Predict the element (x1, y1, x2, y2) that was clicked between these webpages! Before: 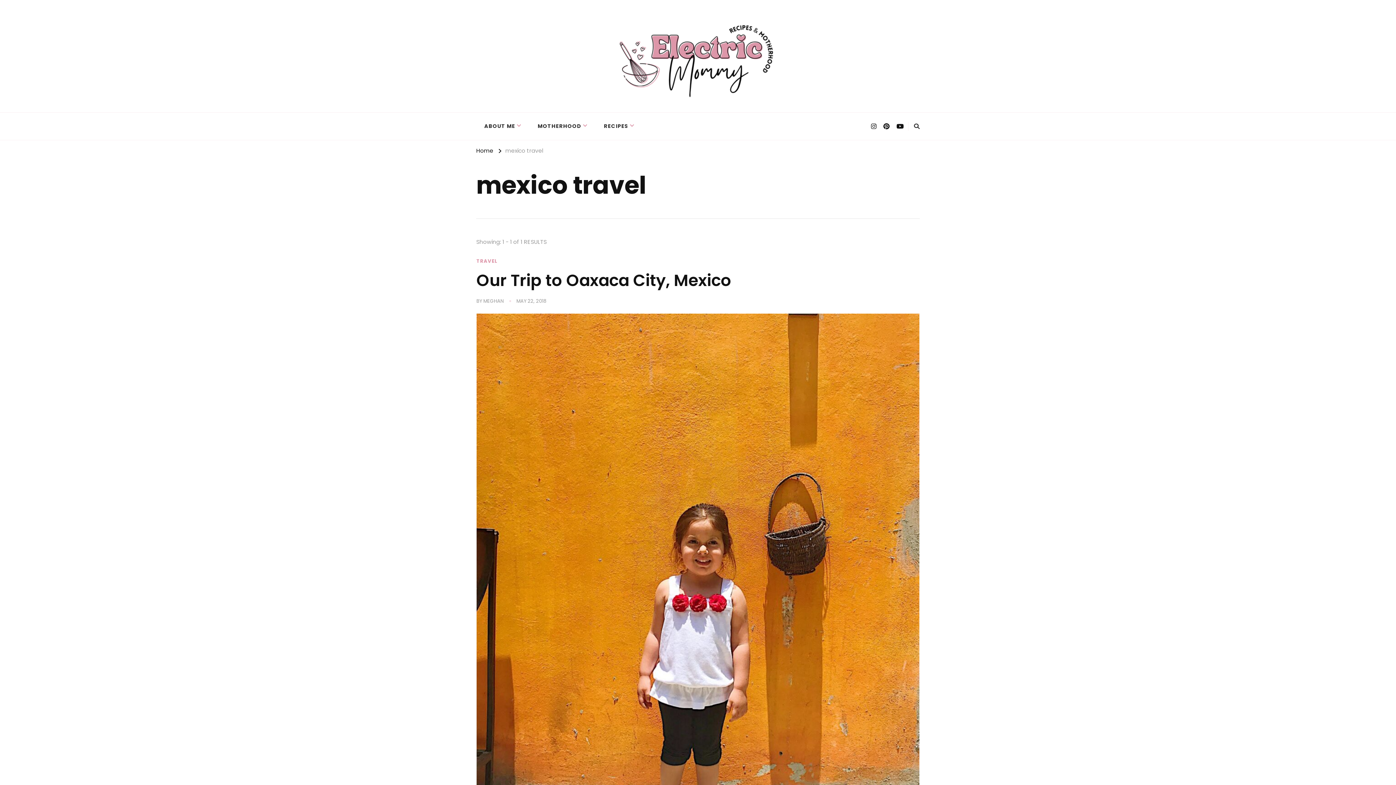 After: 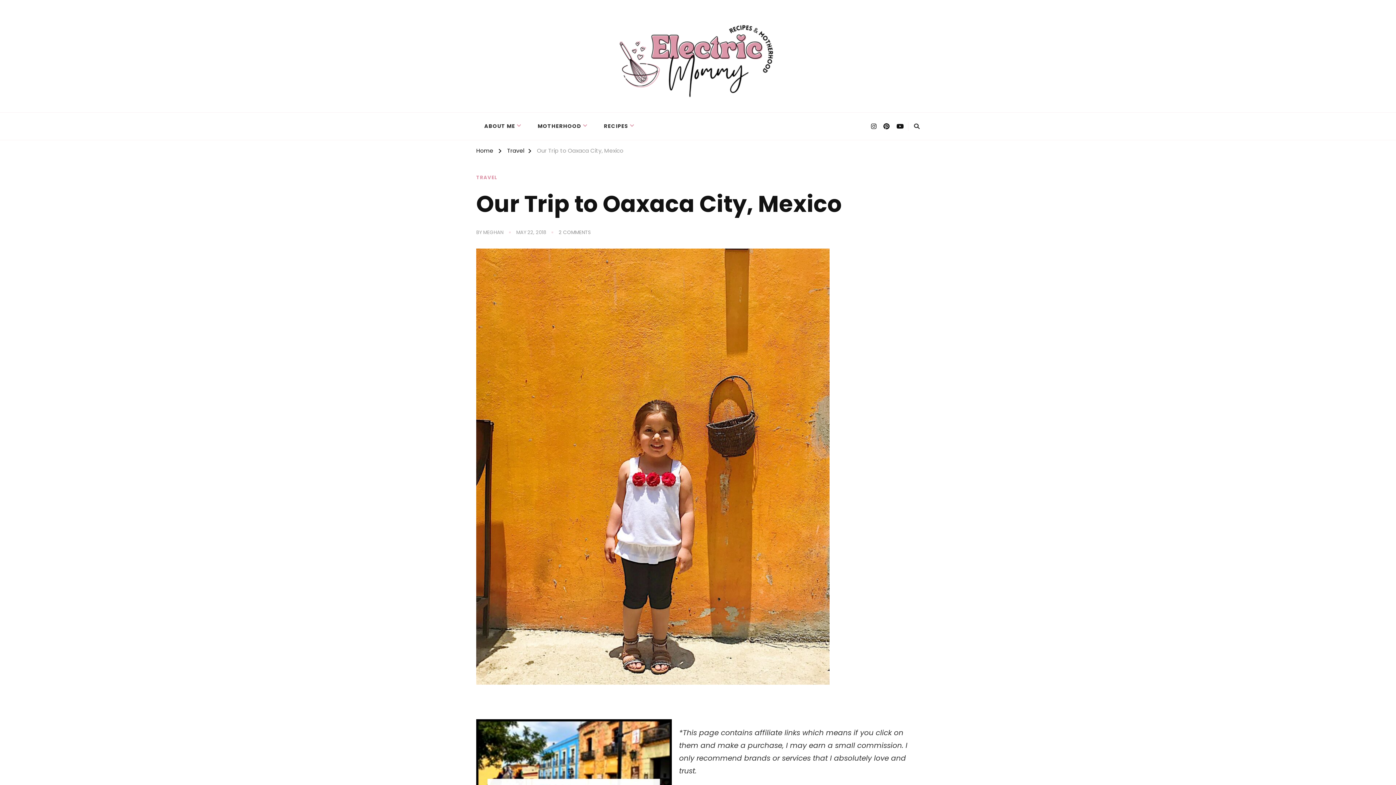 Action: bbox: (476, 314, 919, 325)